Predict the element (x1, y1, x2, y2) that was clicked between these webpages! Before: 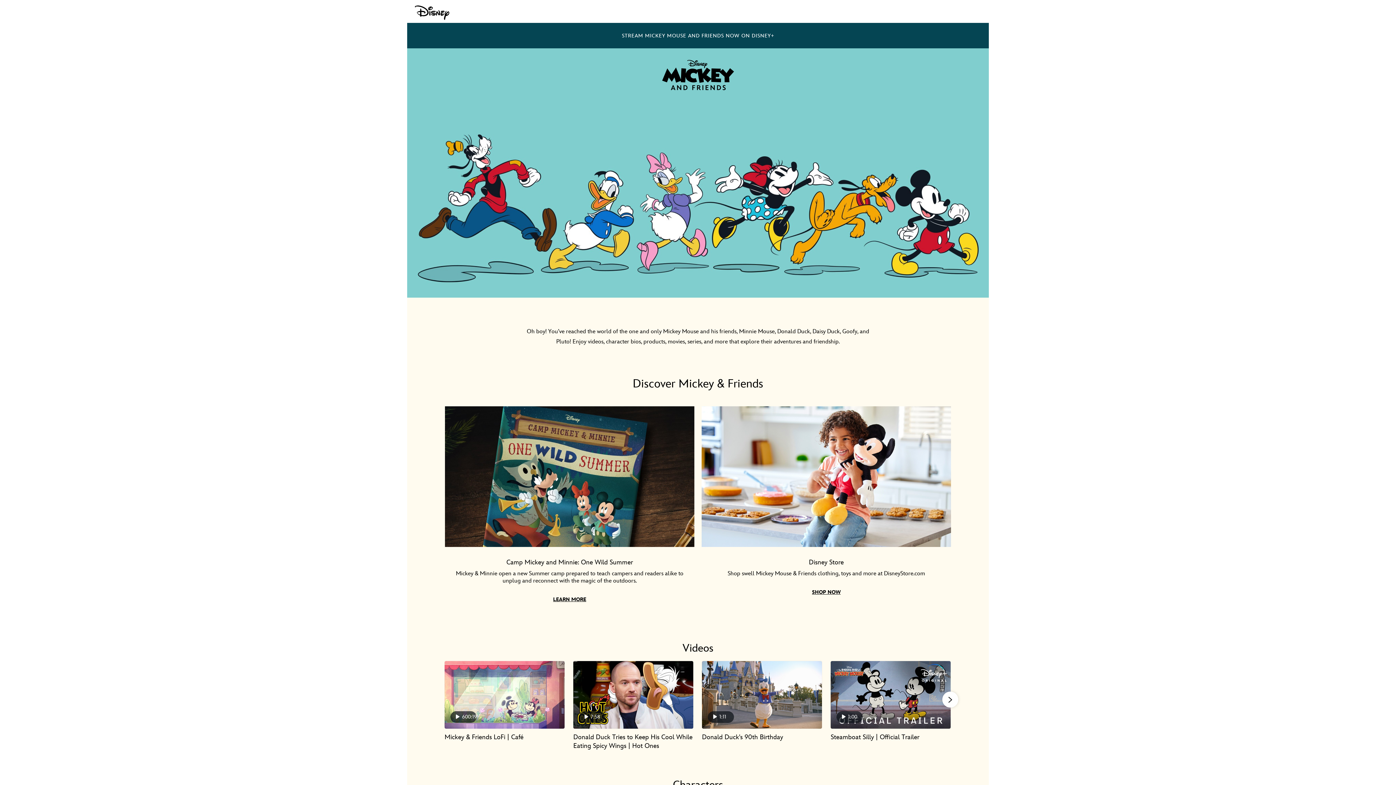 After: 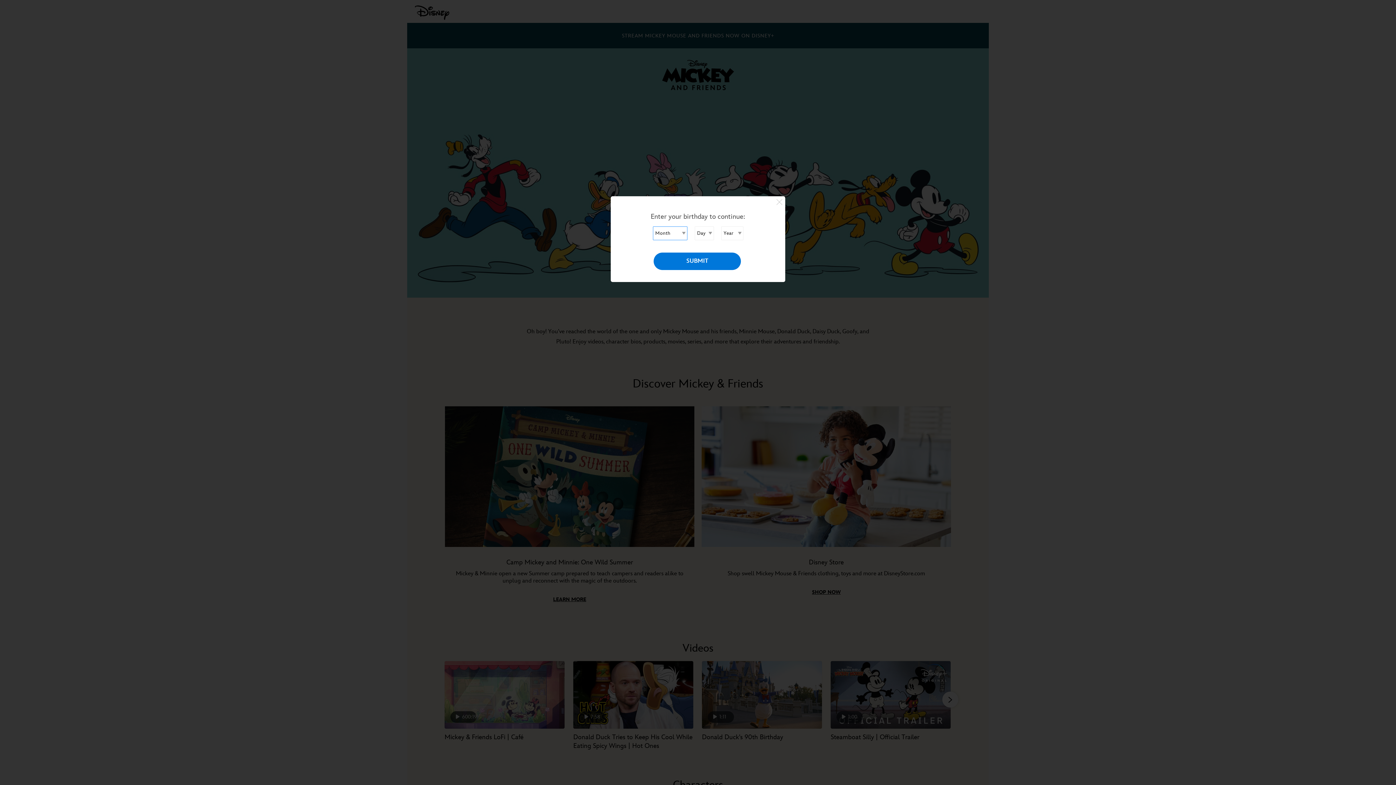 Action: label: STREAM MICKEY MOUSE AND FRIENDS NOW ON DISNEY+ bbox: (407, 26, 989, 45)